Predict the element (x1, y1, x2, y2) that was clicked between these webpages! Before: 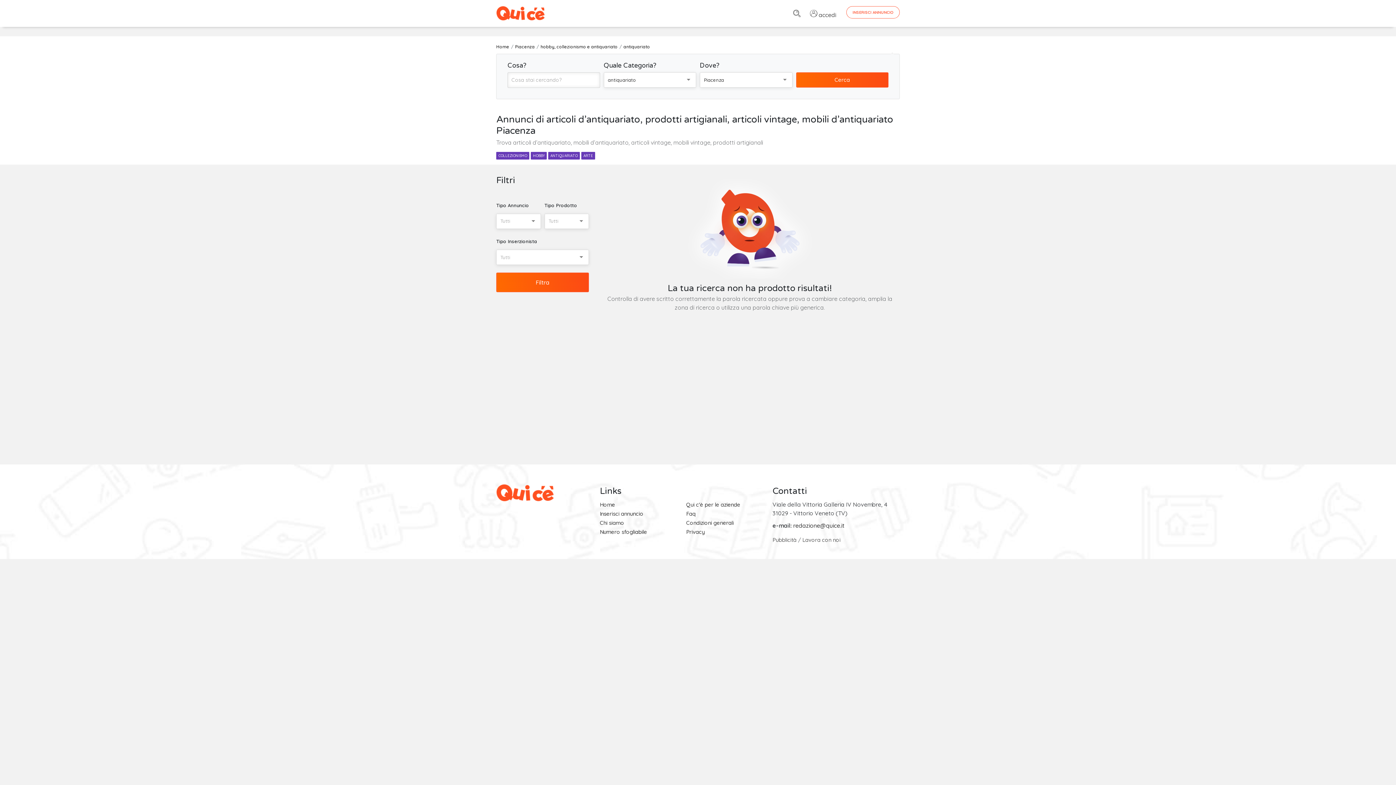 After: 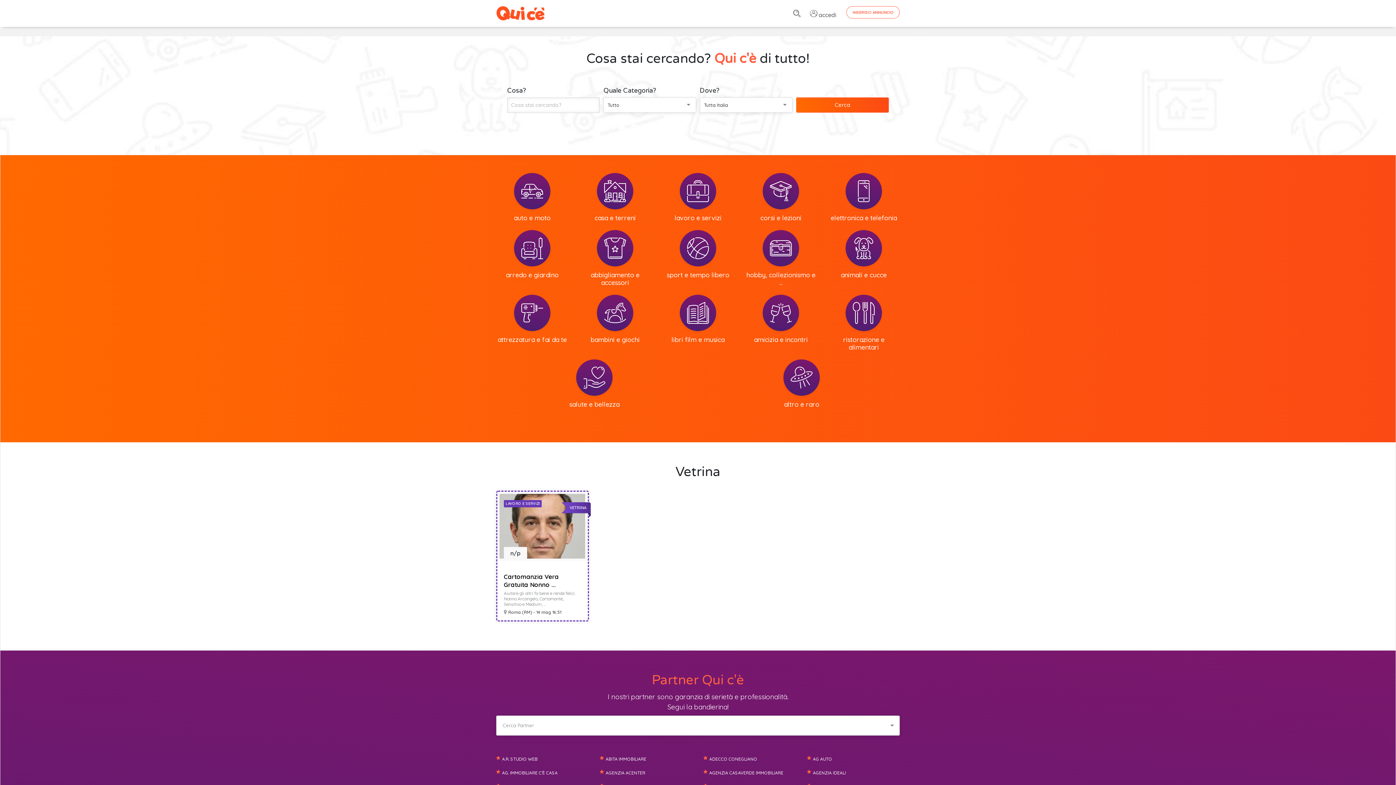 Action: bbox: (496, 44, 509, 49) label: Home